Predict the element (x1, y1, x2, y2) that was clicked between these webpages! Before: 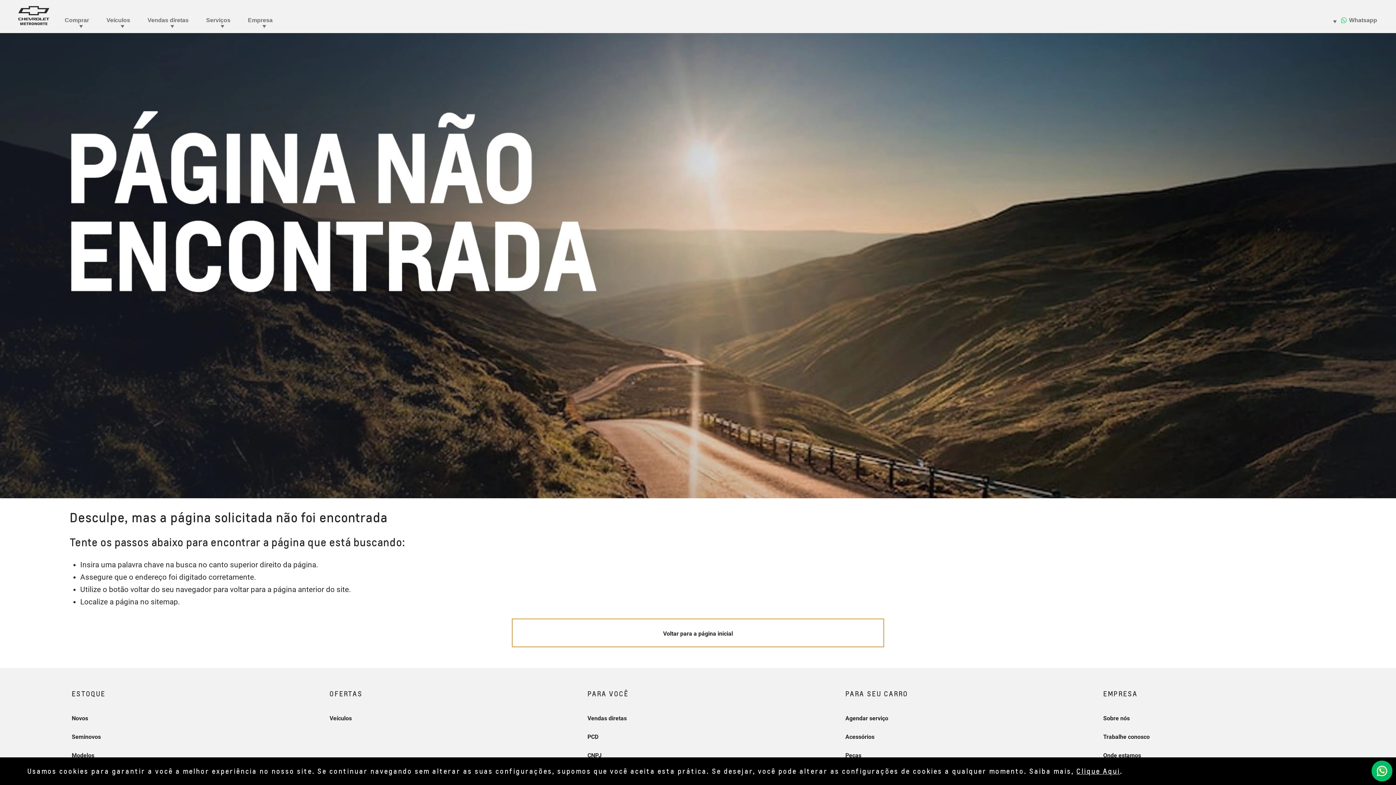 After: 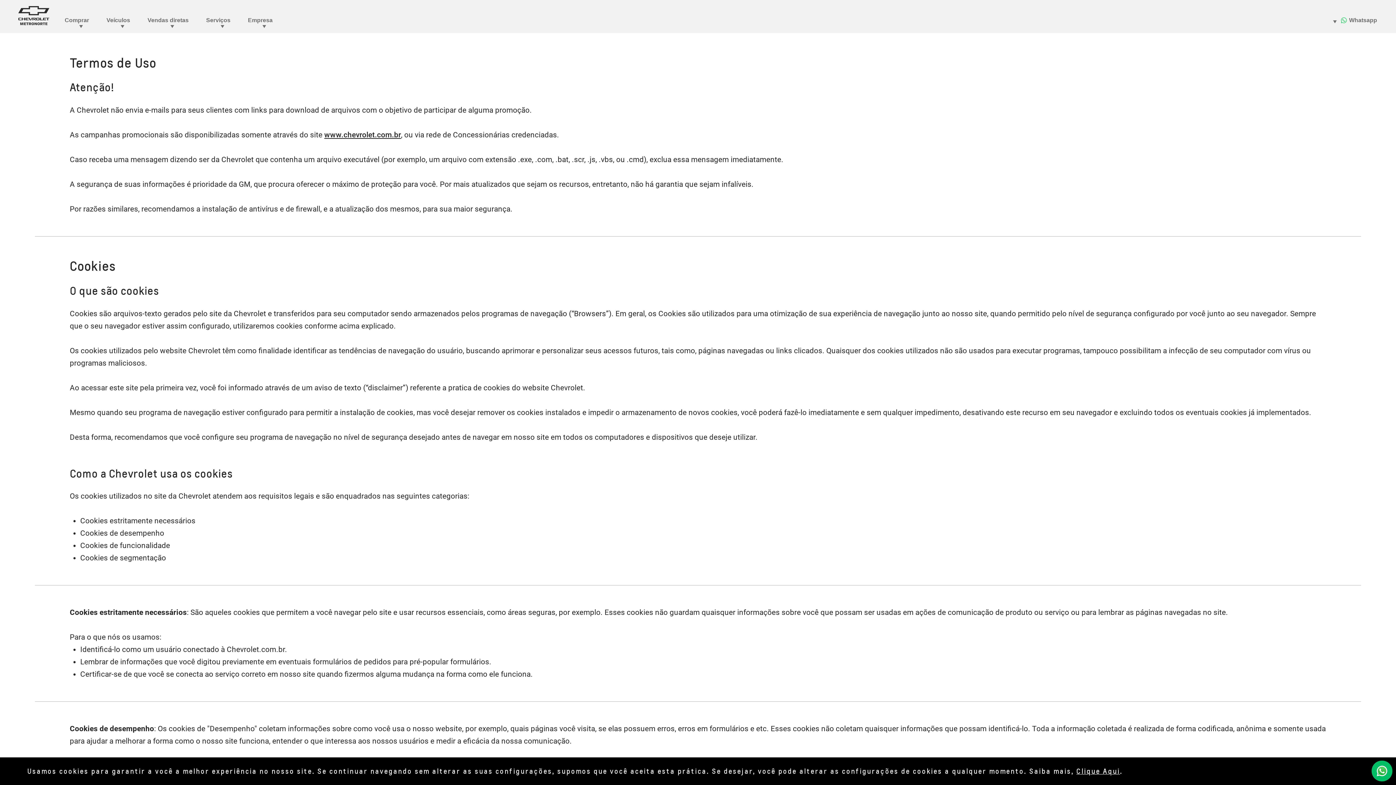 Action: bbox: (1076, 767, 1120, 775) label: Clique Aqui